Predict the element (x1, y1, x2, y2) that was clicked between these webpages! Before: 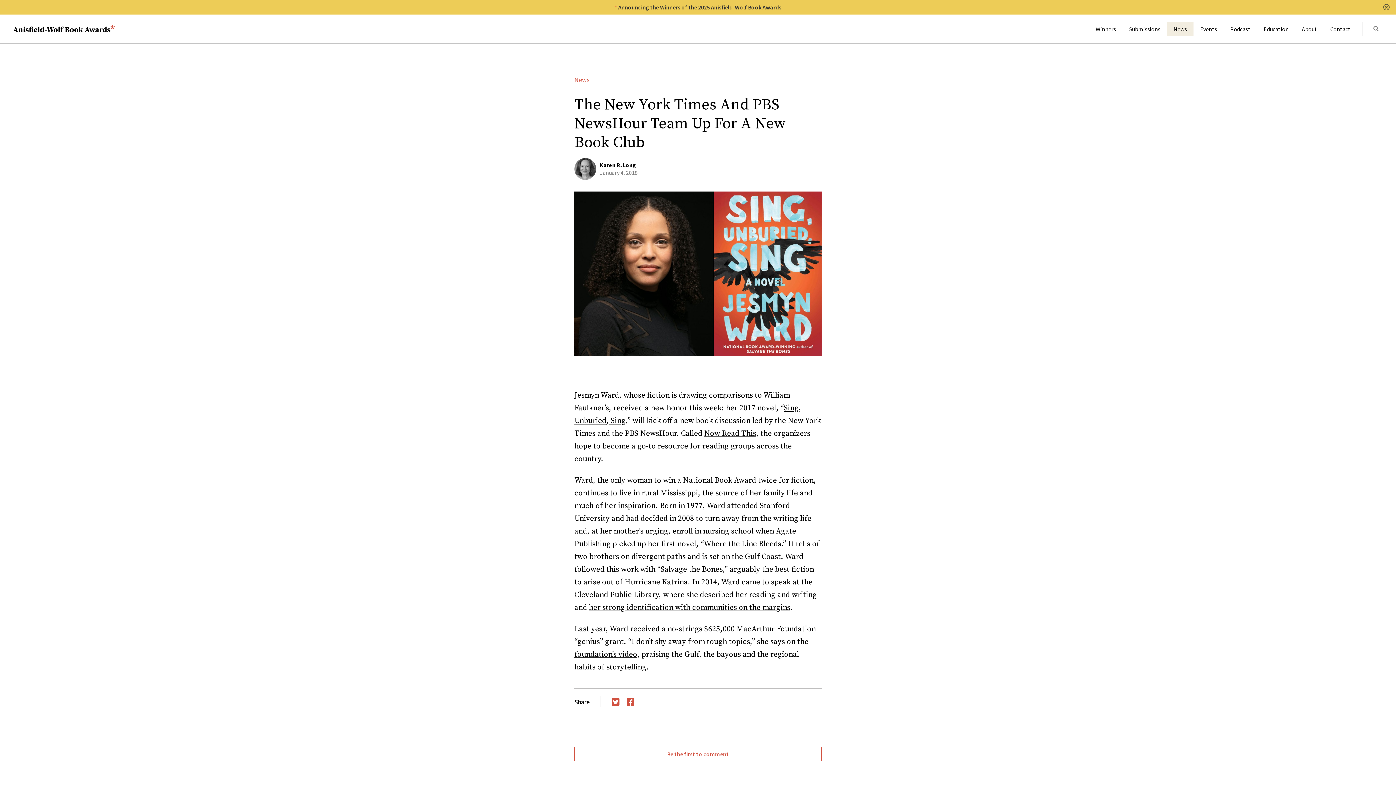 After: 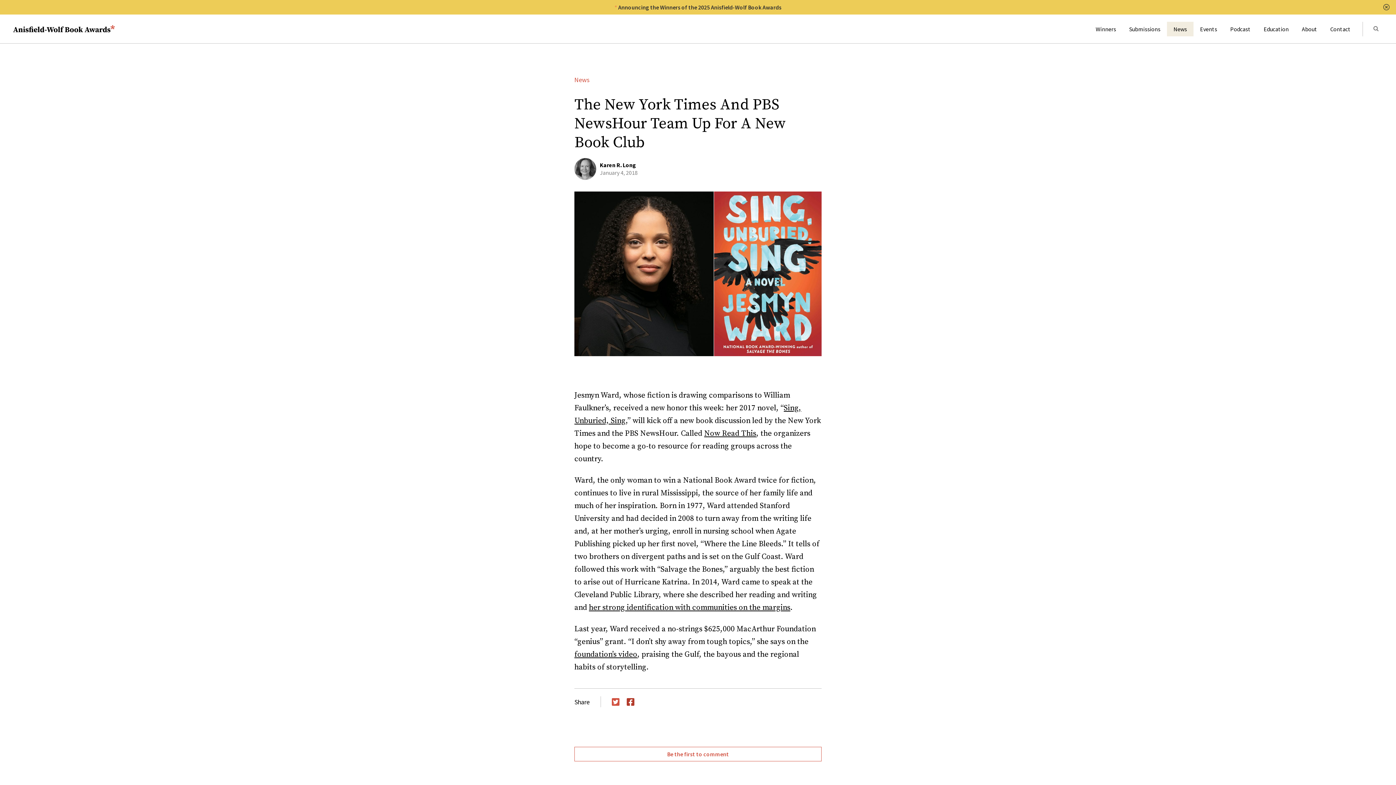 Action: label: Facebook bbox: (626, 698, 634, 706)